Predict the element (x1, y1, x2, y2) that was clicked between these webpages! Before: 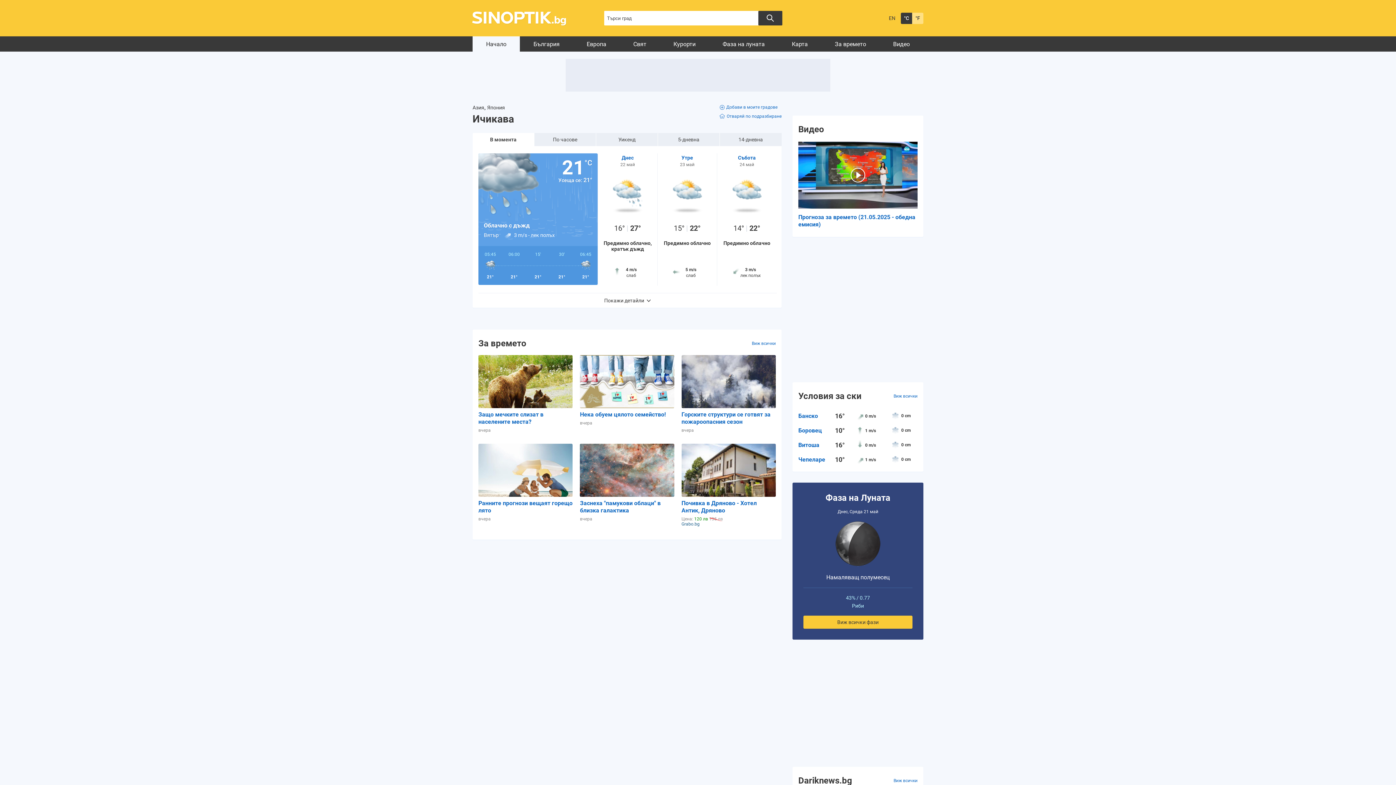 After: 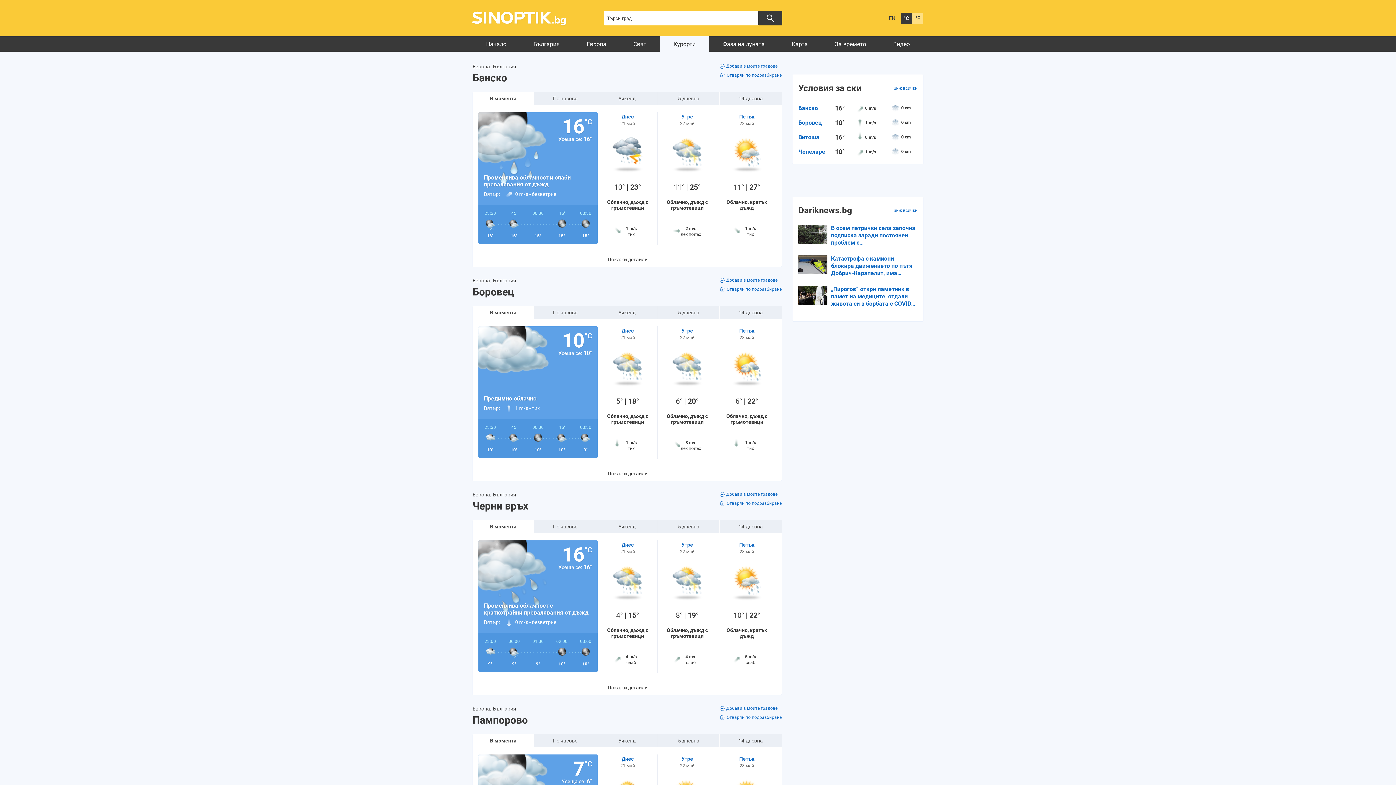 Action: bbox: (660, 36, 709, 51) label: Курорти